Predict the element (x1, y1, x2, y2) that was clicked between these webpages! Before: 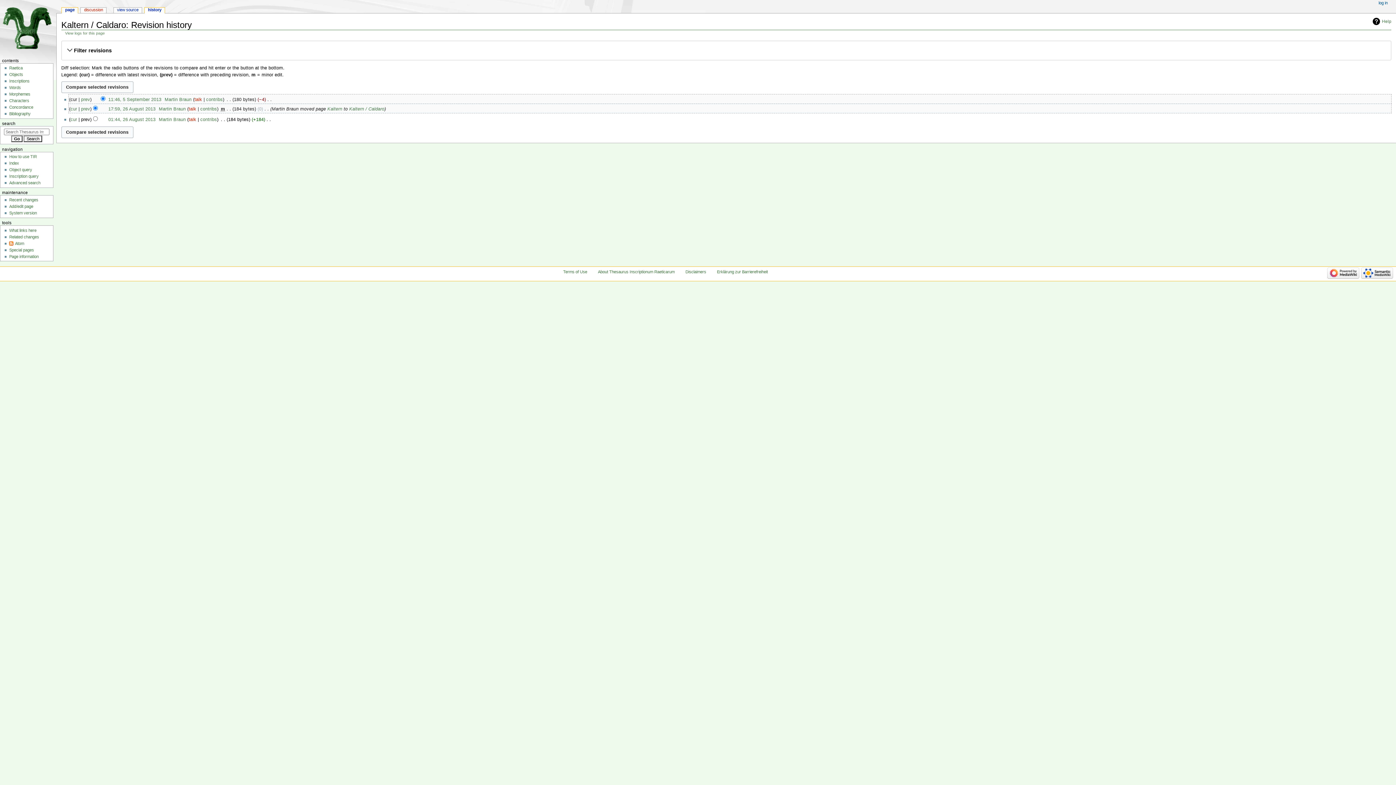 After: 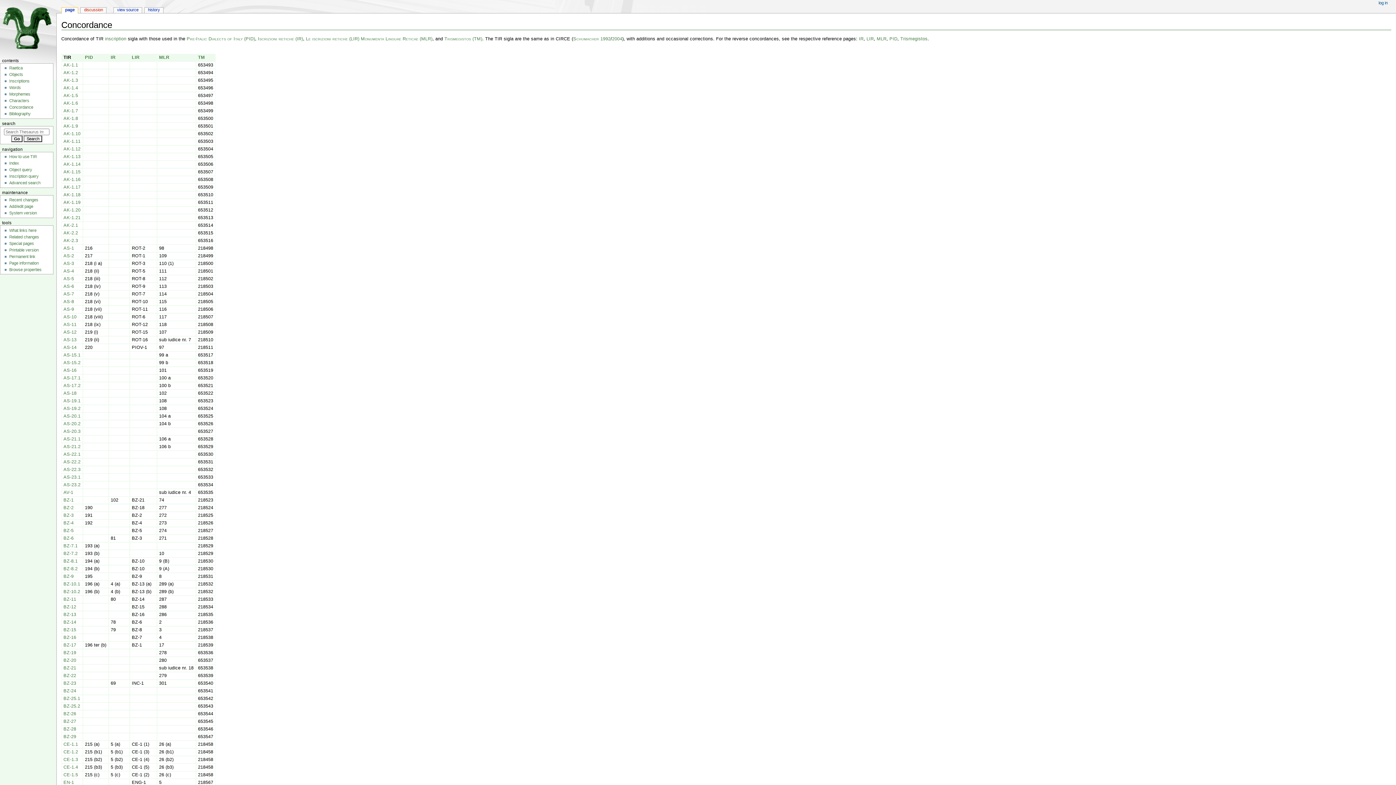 Action: bbox: (9, 105, 33, 109) label: Concordance